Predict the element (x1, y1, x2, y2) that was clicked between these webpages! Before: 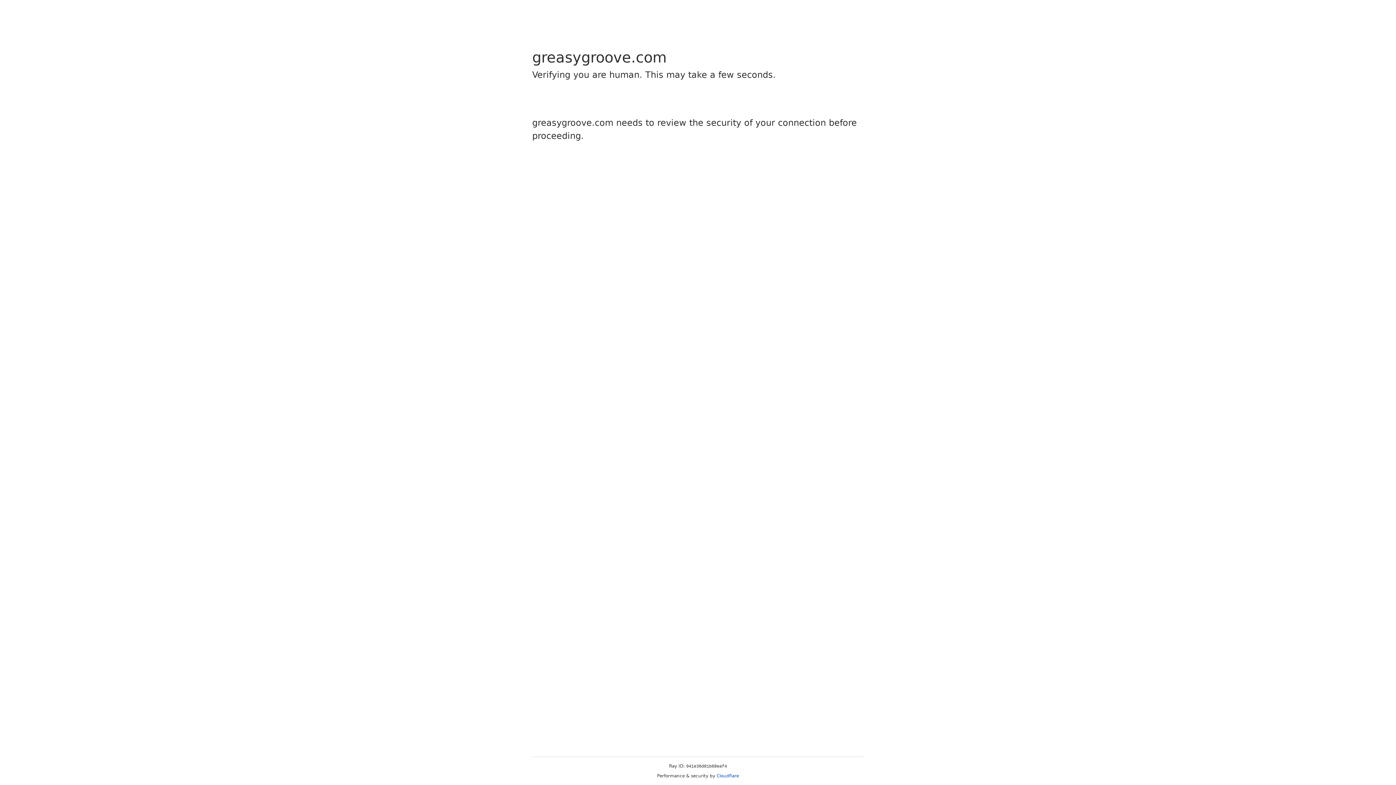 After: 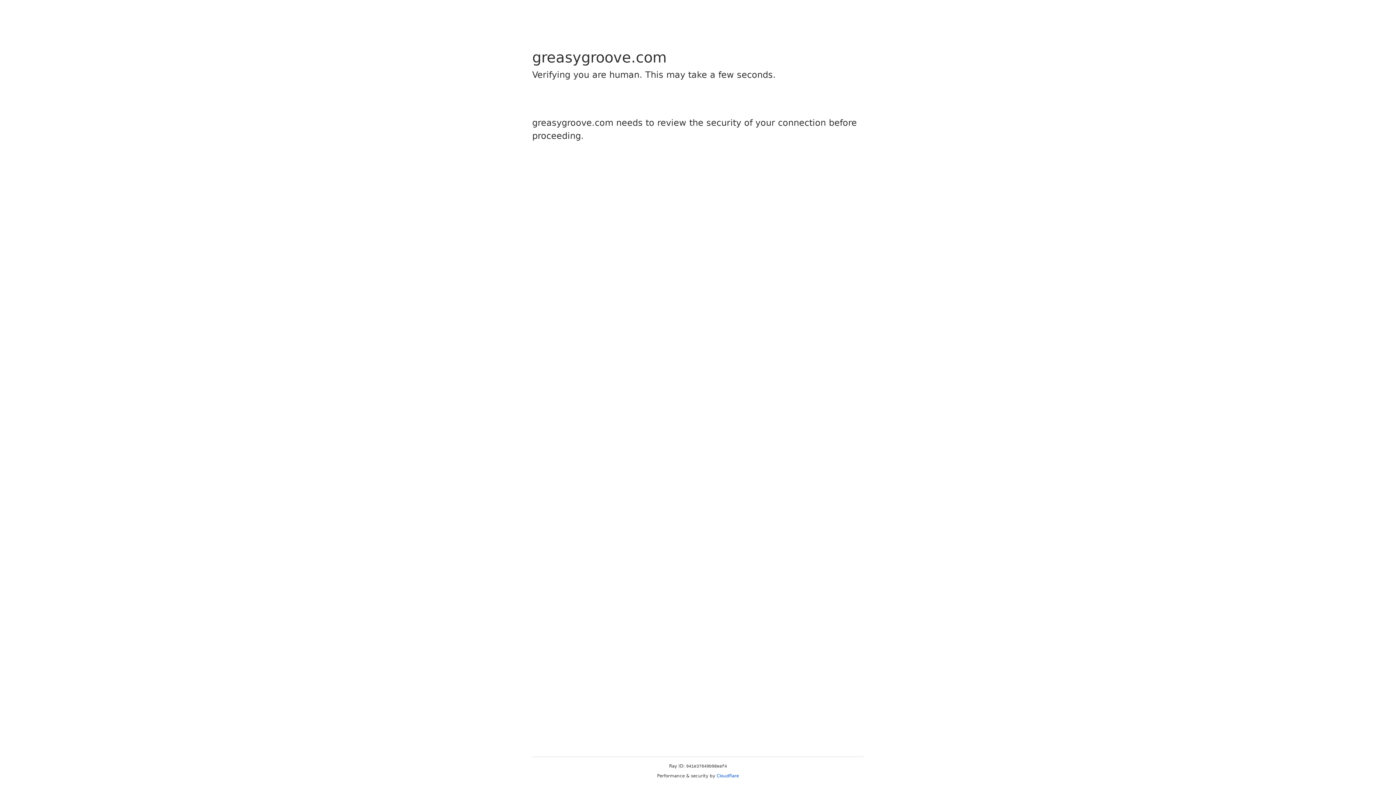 Action: bbox: (716, 773, 739, 778) label: Cloudflare